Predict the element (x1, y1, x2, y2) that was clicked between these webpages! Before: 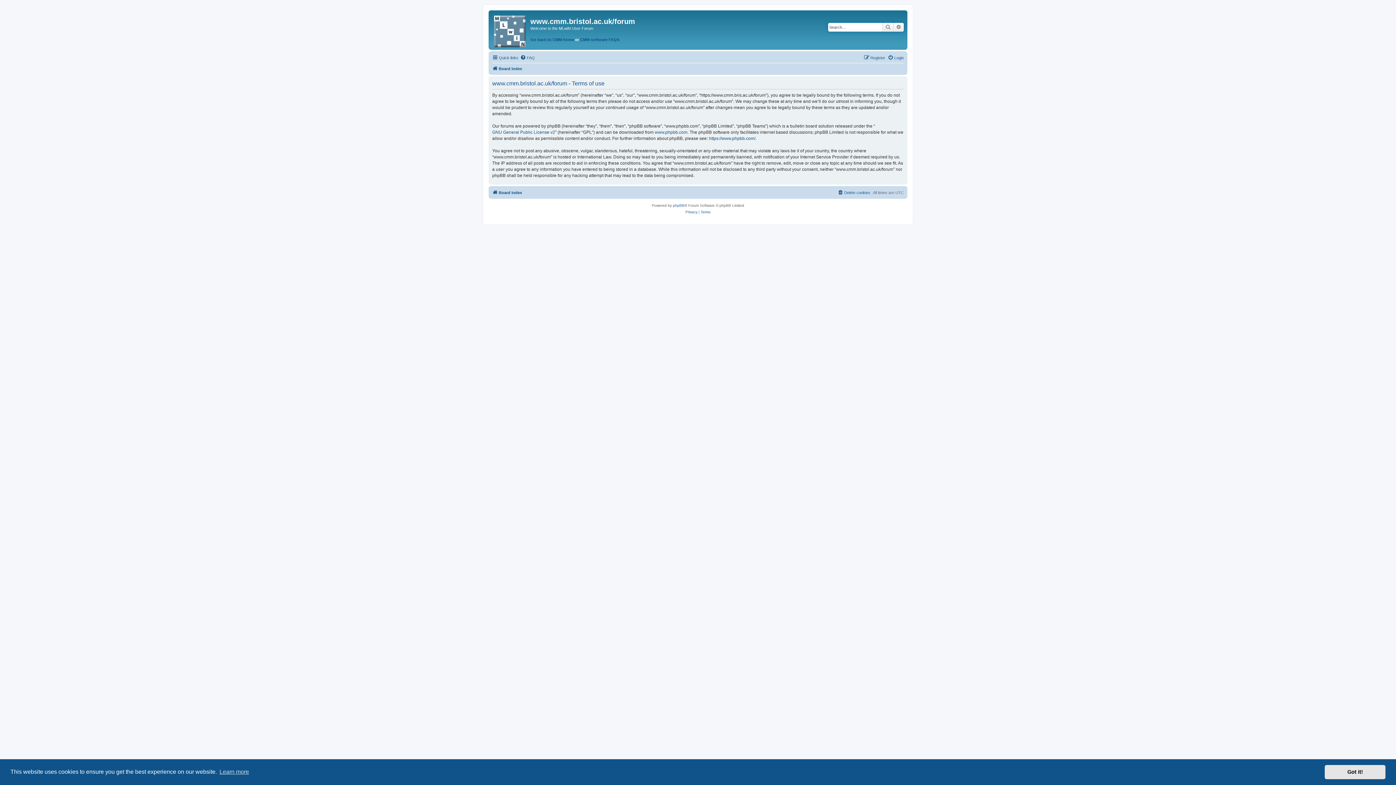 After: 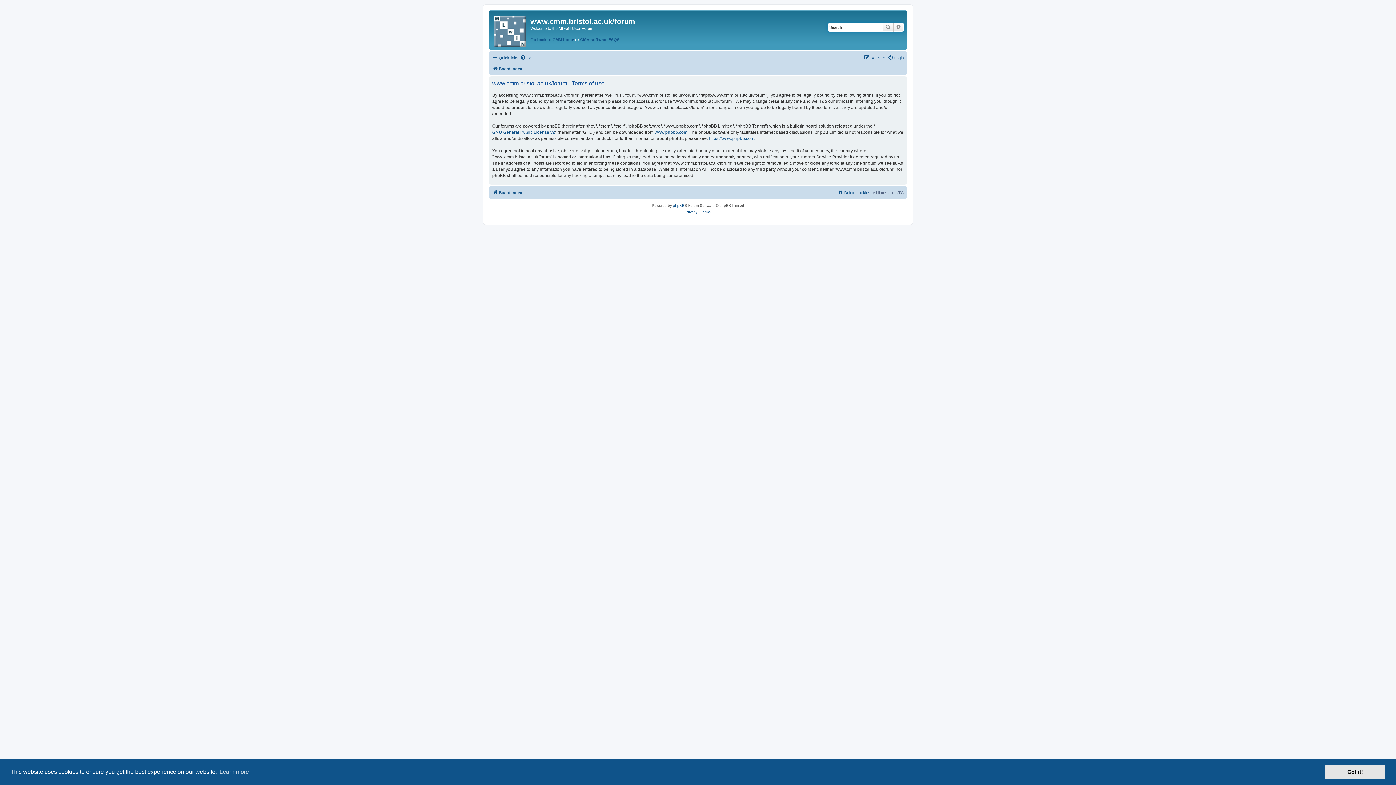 Action: label: Terms bbox: (700, 209, 710, 215)